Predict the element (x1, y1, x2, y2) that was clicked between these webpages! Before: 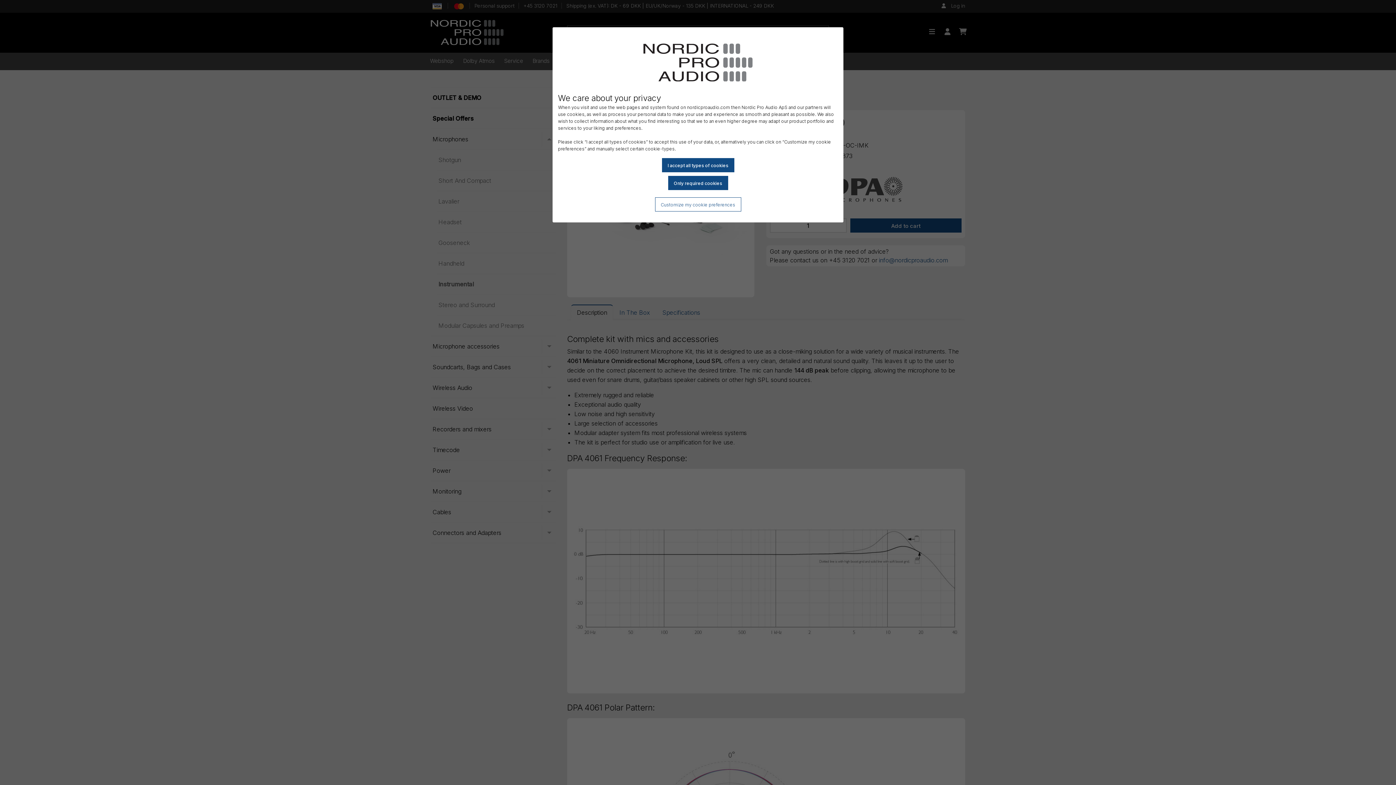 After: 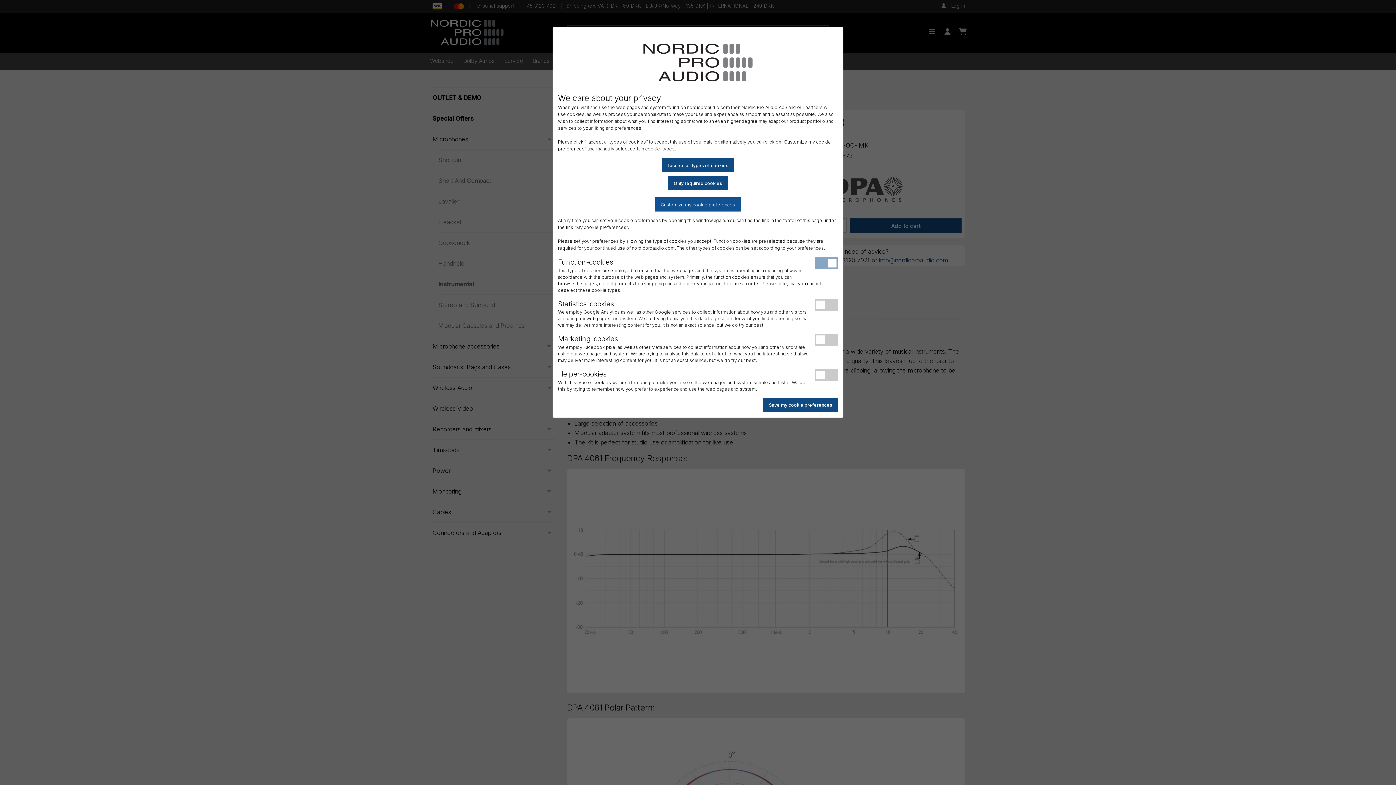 Action: bbox: (655, 197, 741, 211) label: Customize my cookie preferences